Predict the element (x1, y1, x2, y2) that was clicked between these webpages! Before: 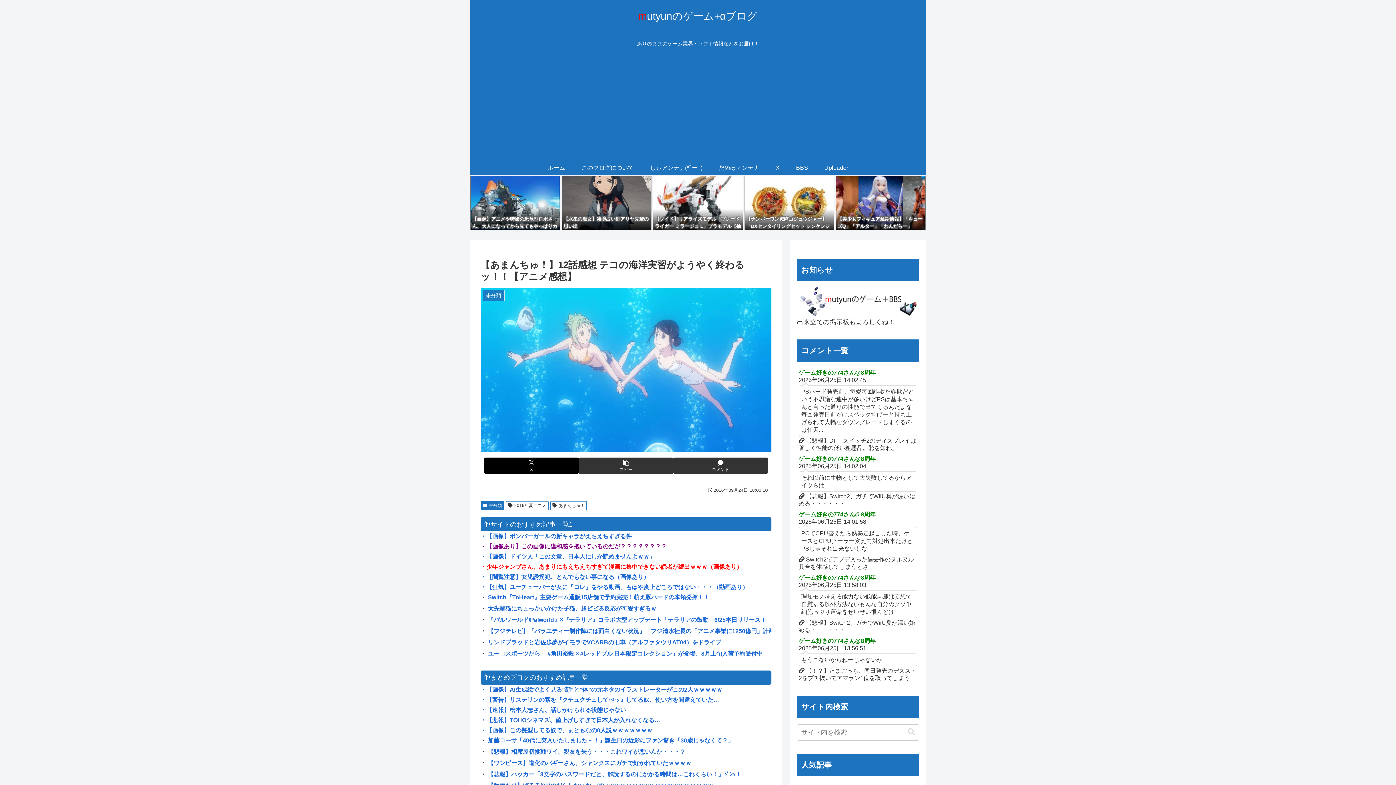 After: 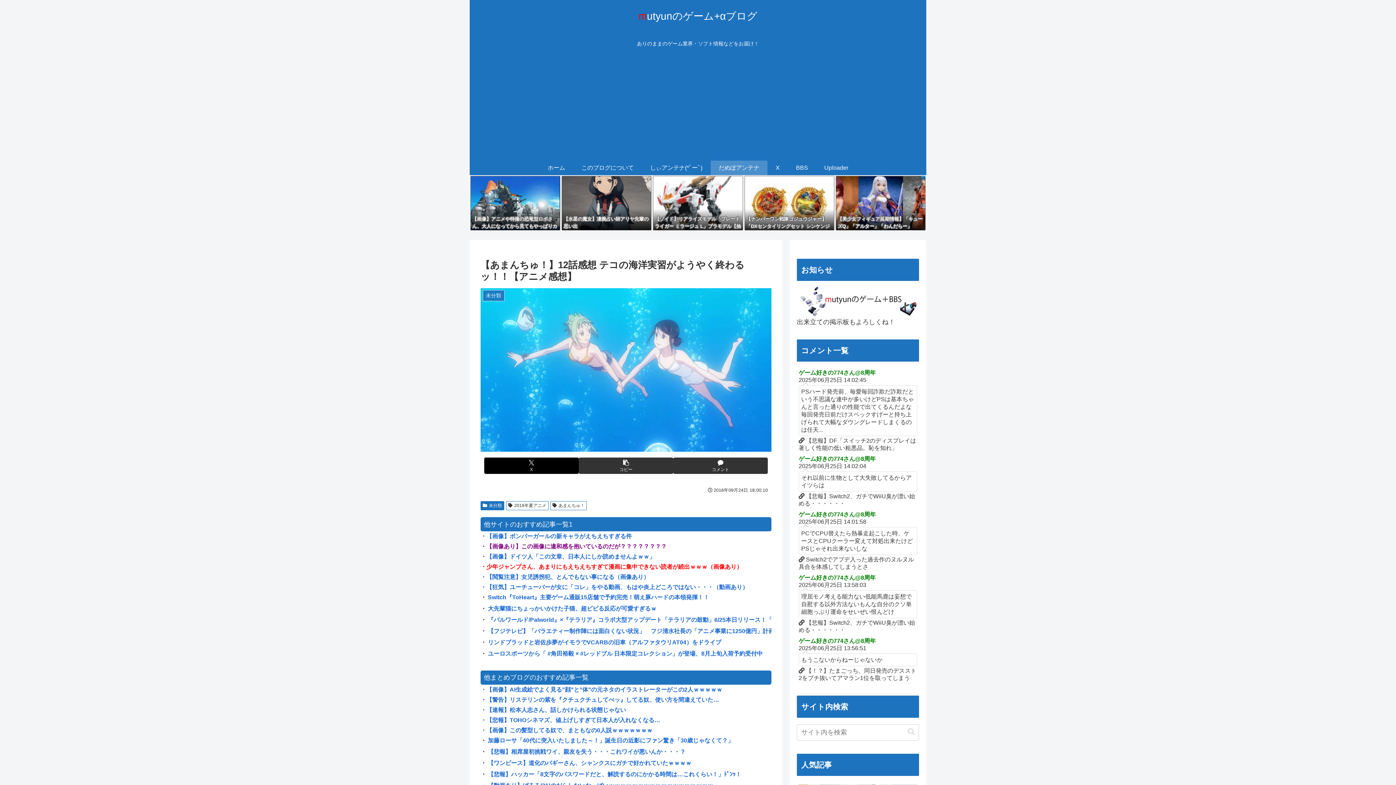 Action: bbox: (710, 160, 767, 175) label: だめぽアンテナ